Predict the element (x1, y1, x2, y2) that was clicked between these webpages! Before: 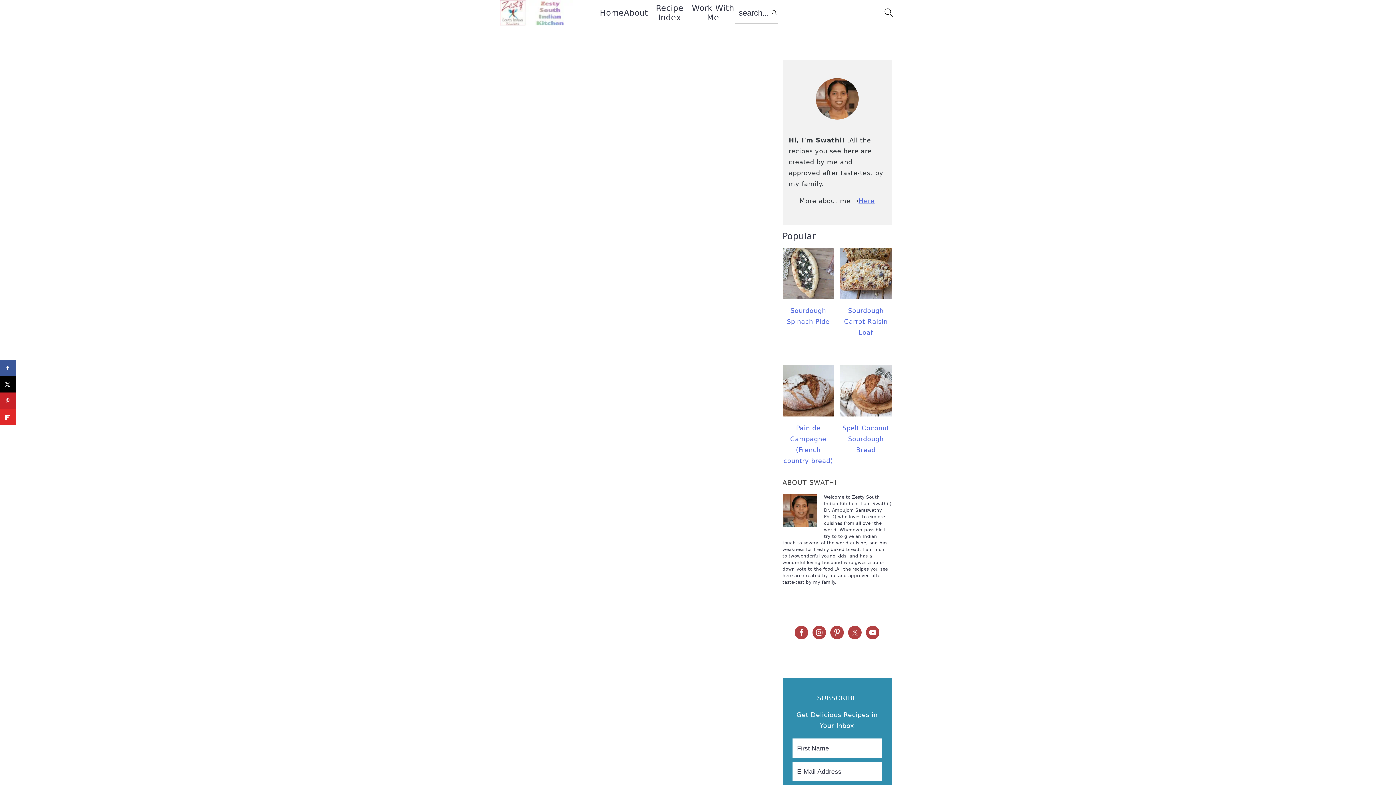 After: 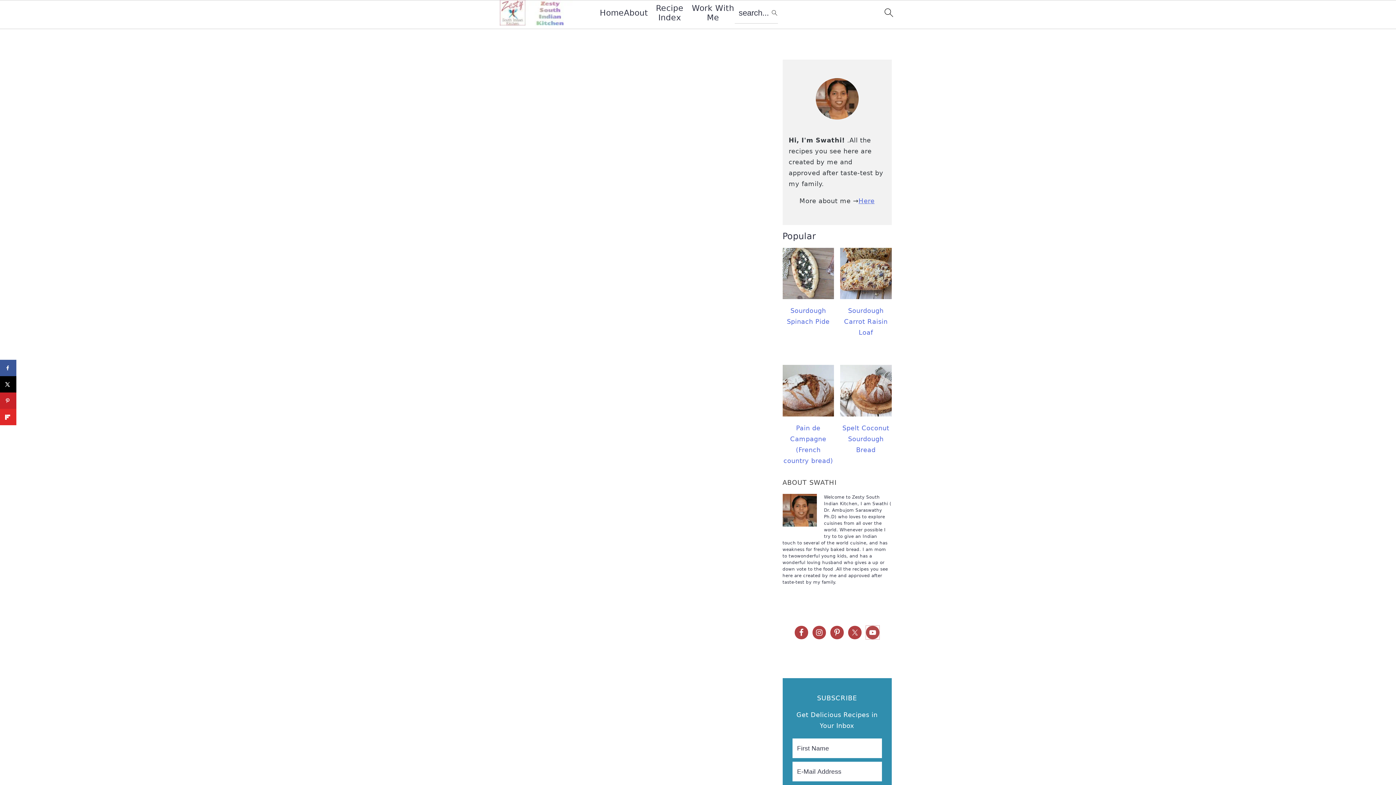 Action: bbox: (866, 626, 879, 639)